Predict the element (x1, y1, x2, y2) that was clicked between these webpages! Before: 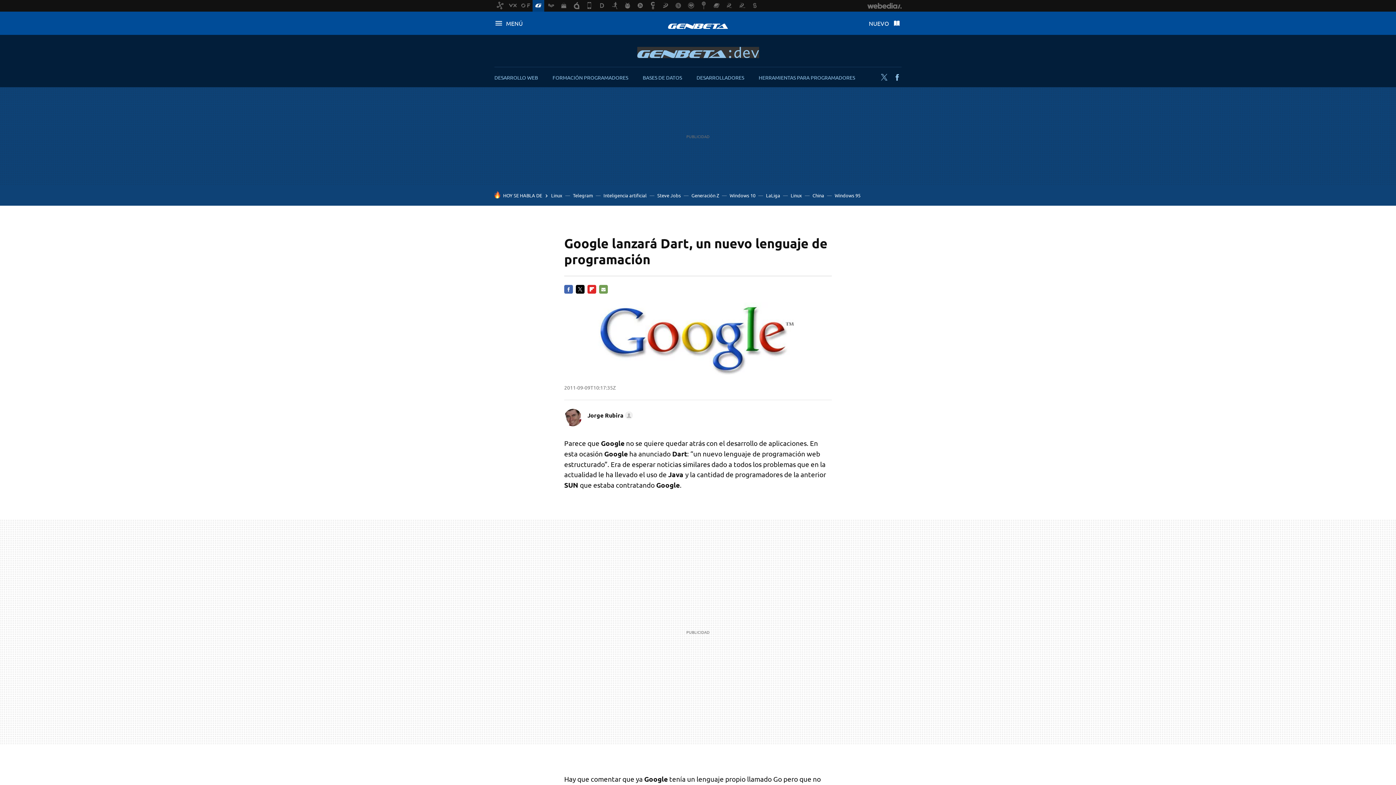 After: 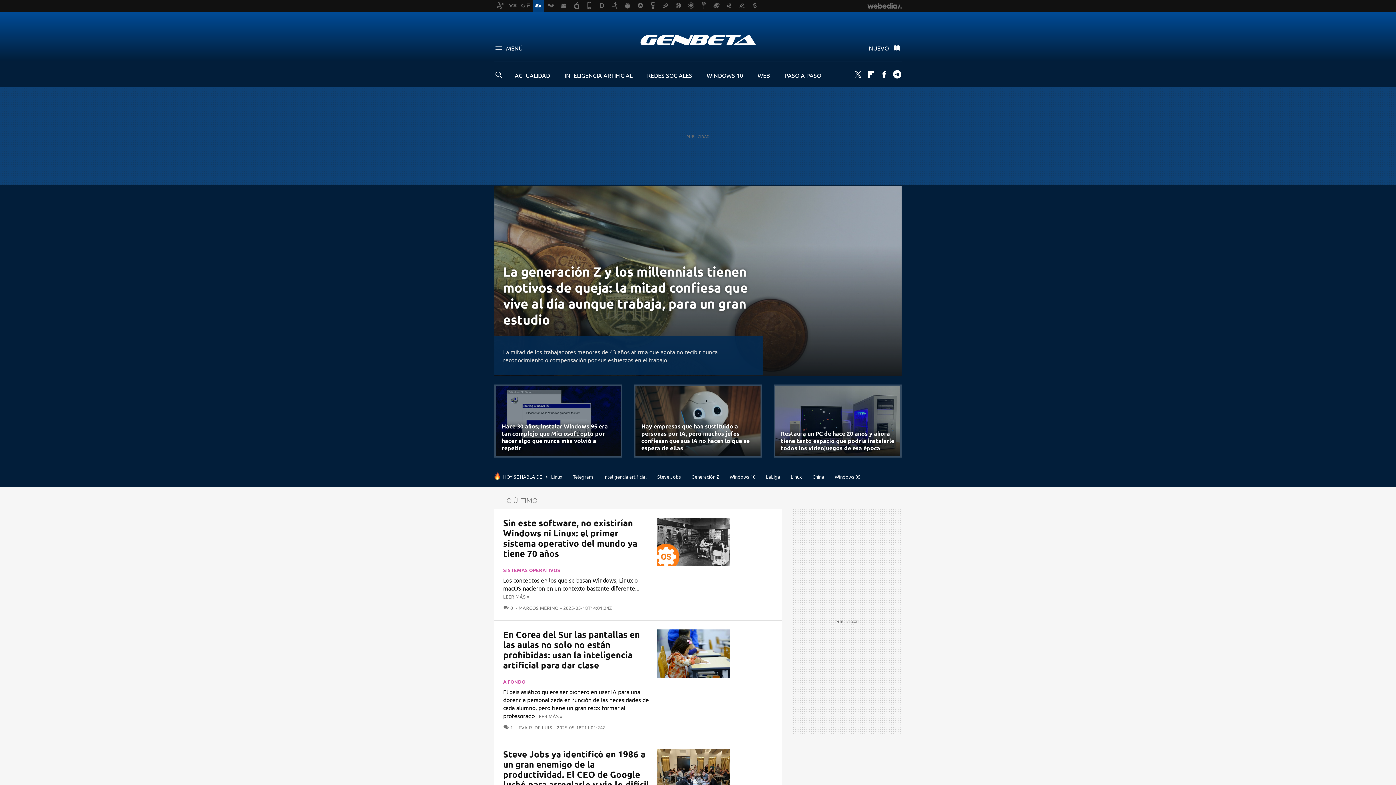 Action: bbox: (532, 0, 544, 11)